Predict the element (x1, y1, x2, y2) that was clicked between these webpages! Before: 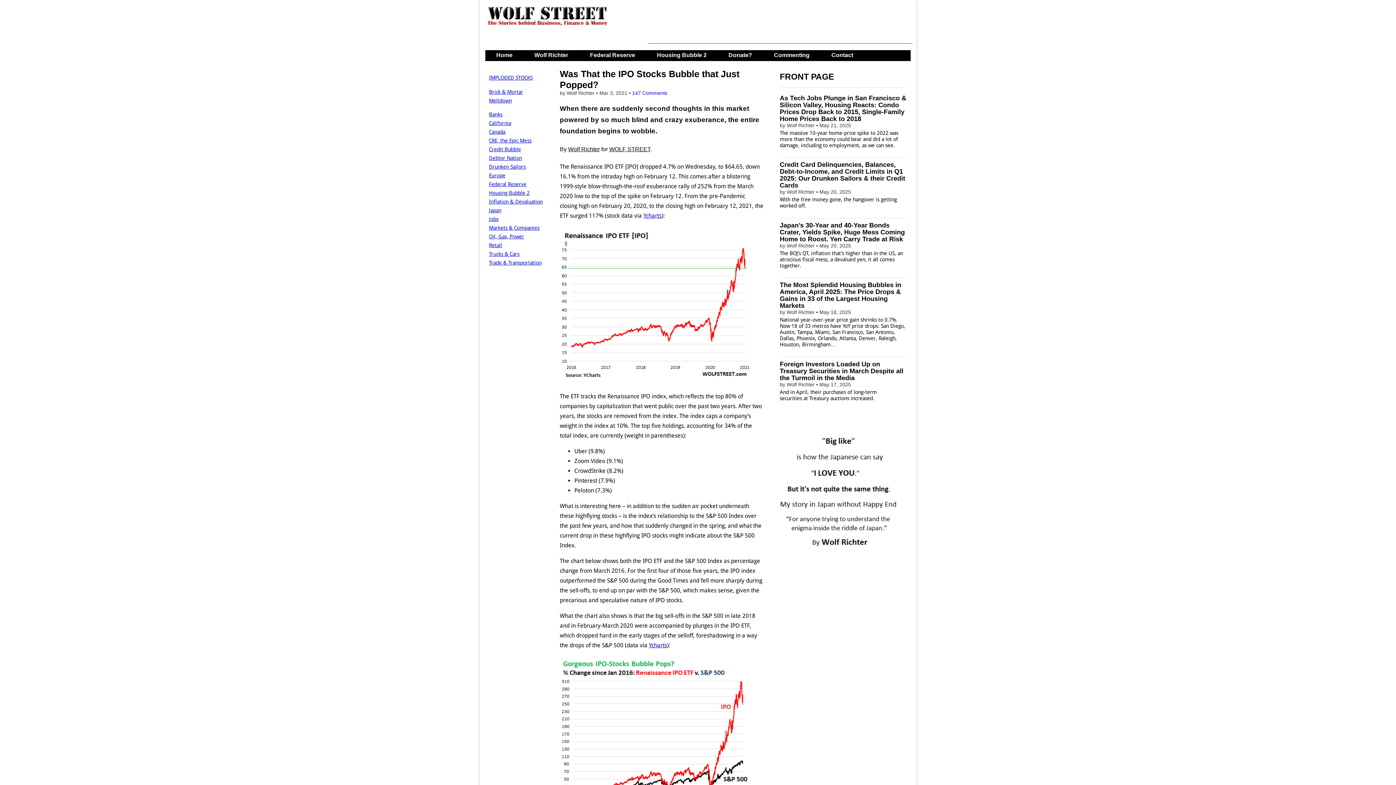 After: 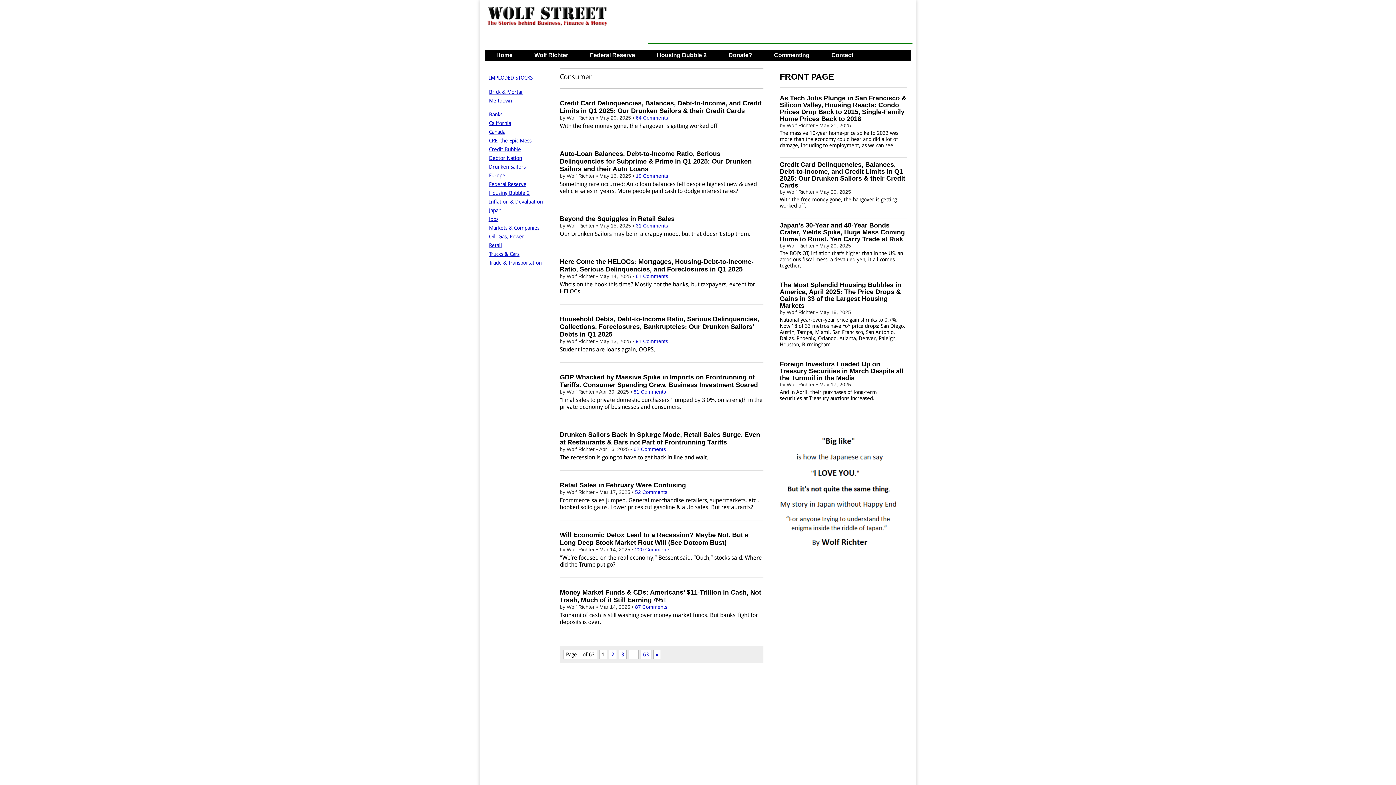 Action: bbox: (489, 164, 525, 169) label: Drunken Sailors